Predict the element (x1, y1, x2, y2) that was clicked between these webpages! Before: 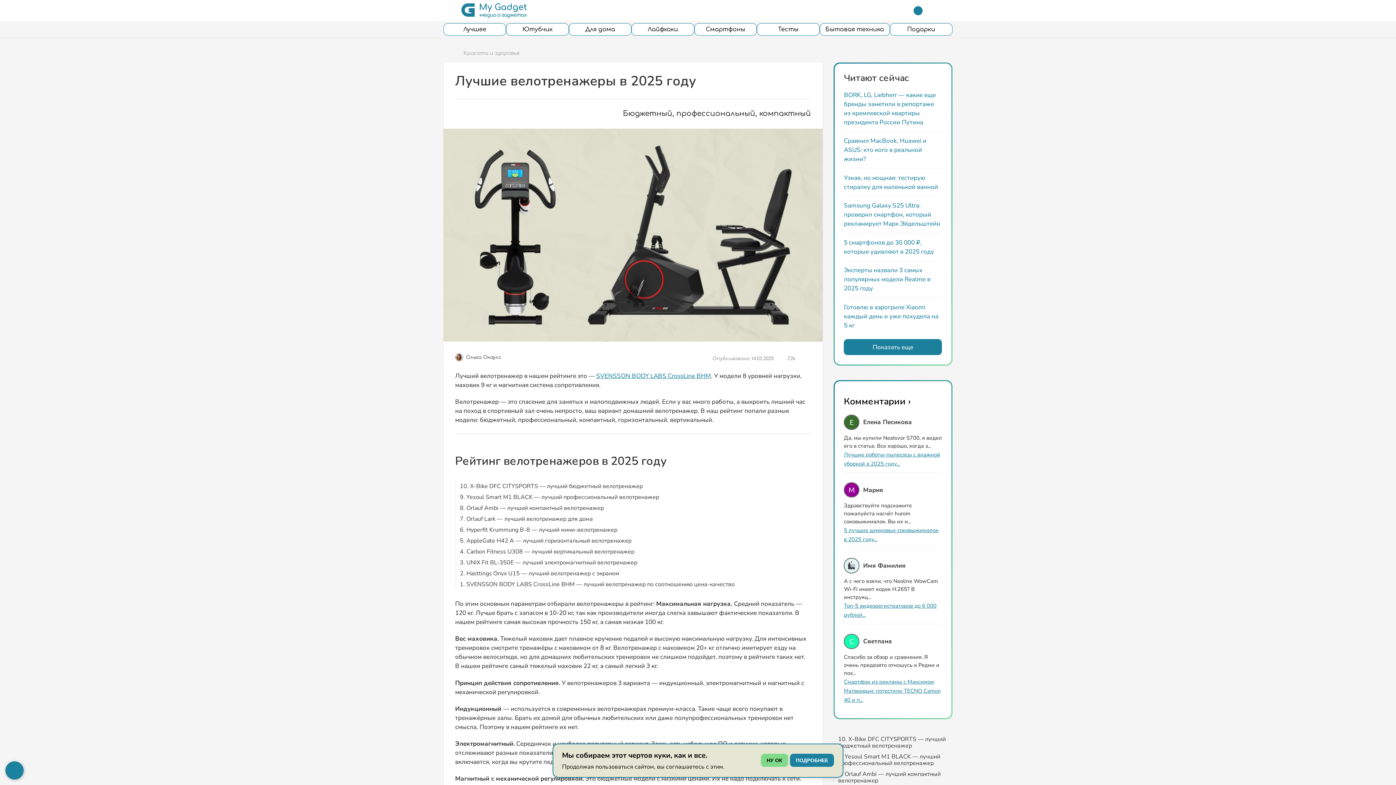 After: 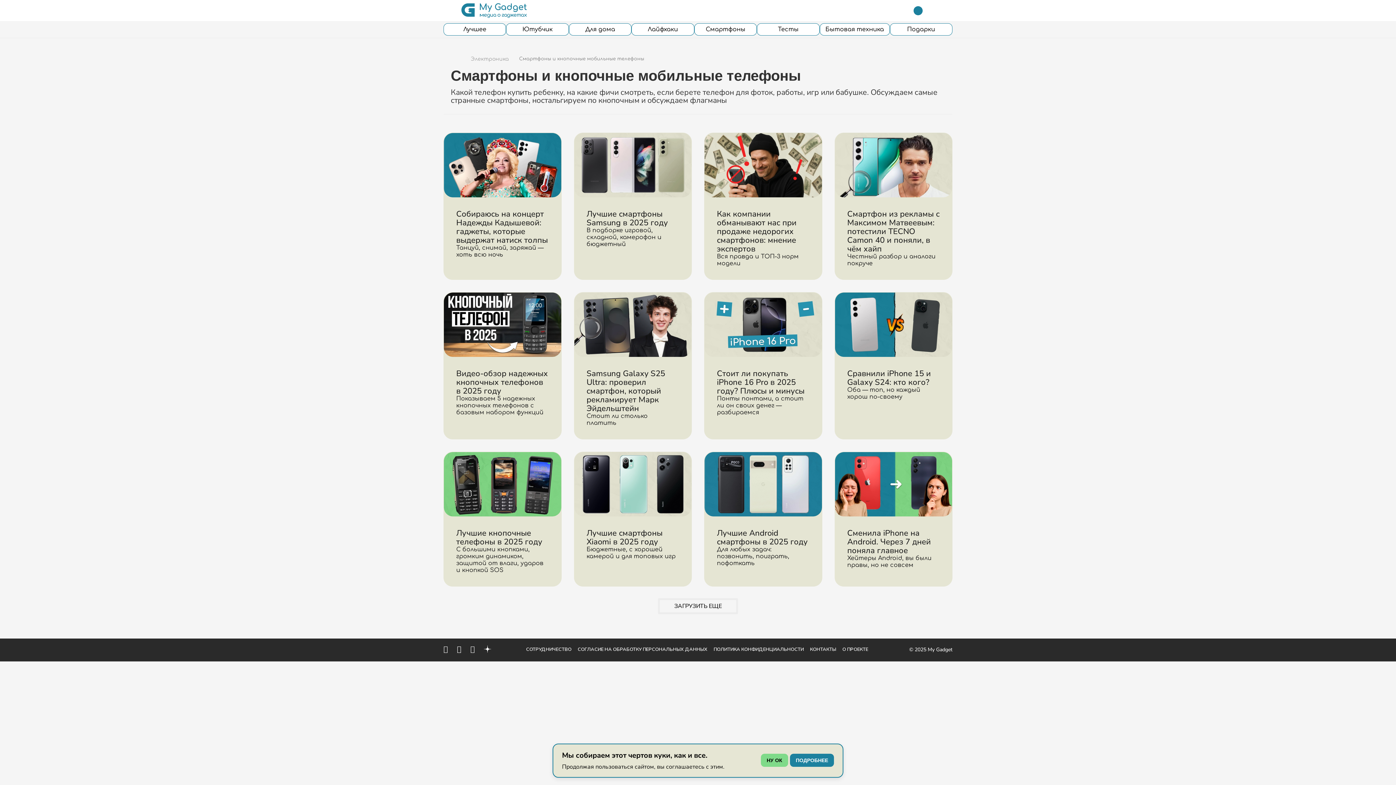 Action: label: Смартфоны bbox: (694, 23, 757, 35)